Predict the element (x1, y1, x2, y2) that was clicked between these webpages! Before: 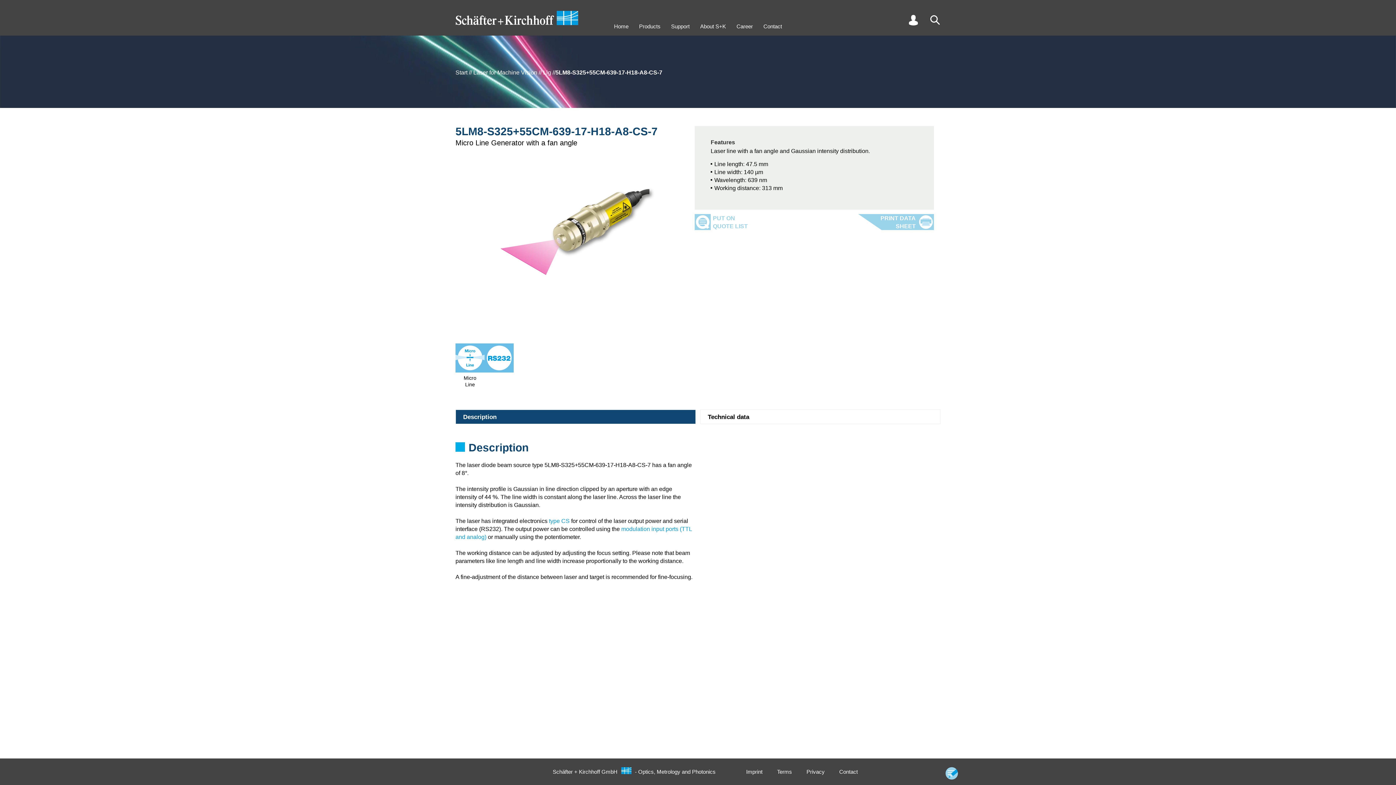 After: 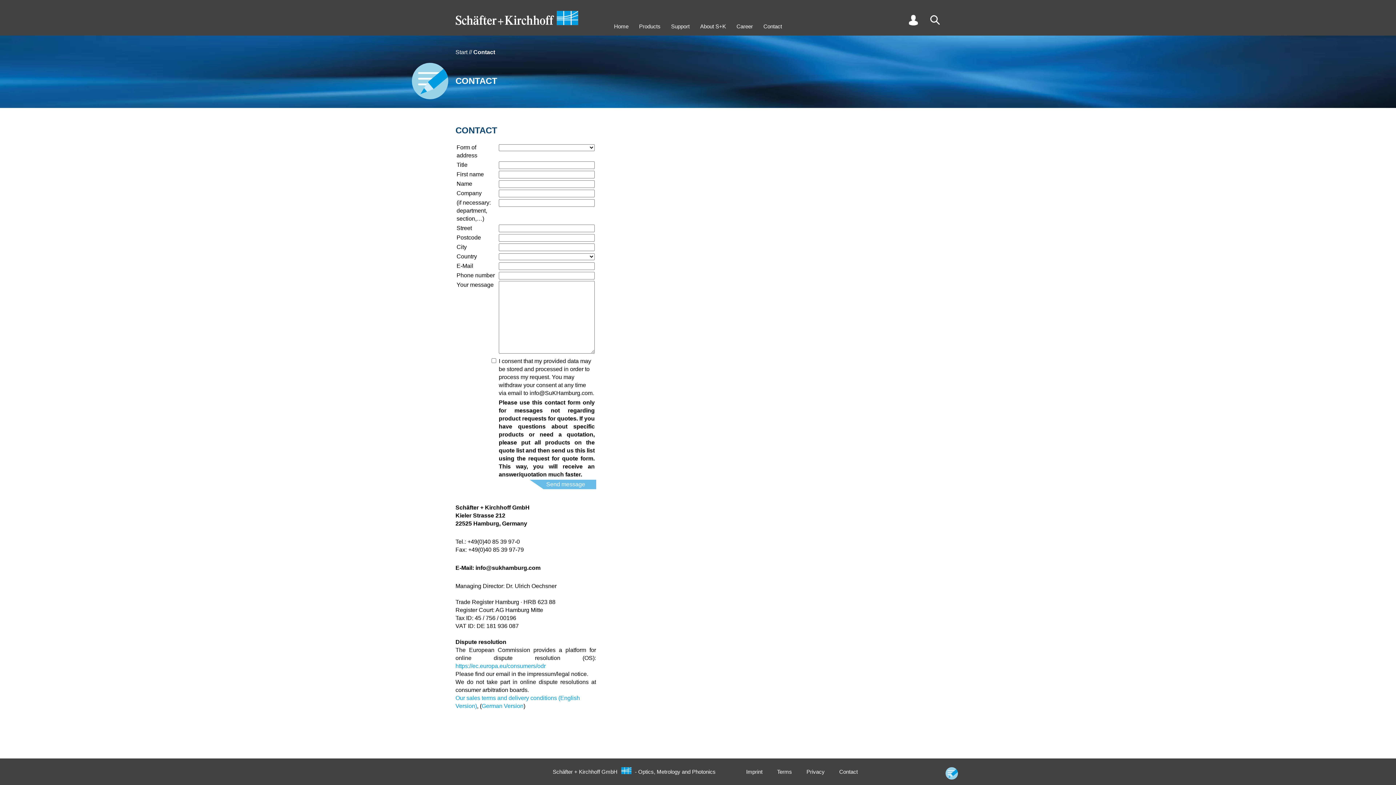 Action: bbox: (944, 765, 960, 781)